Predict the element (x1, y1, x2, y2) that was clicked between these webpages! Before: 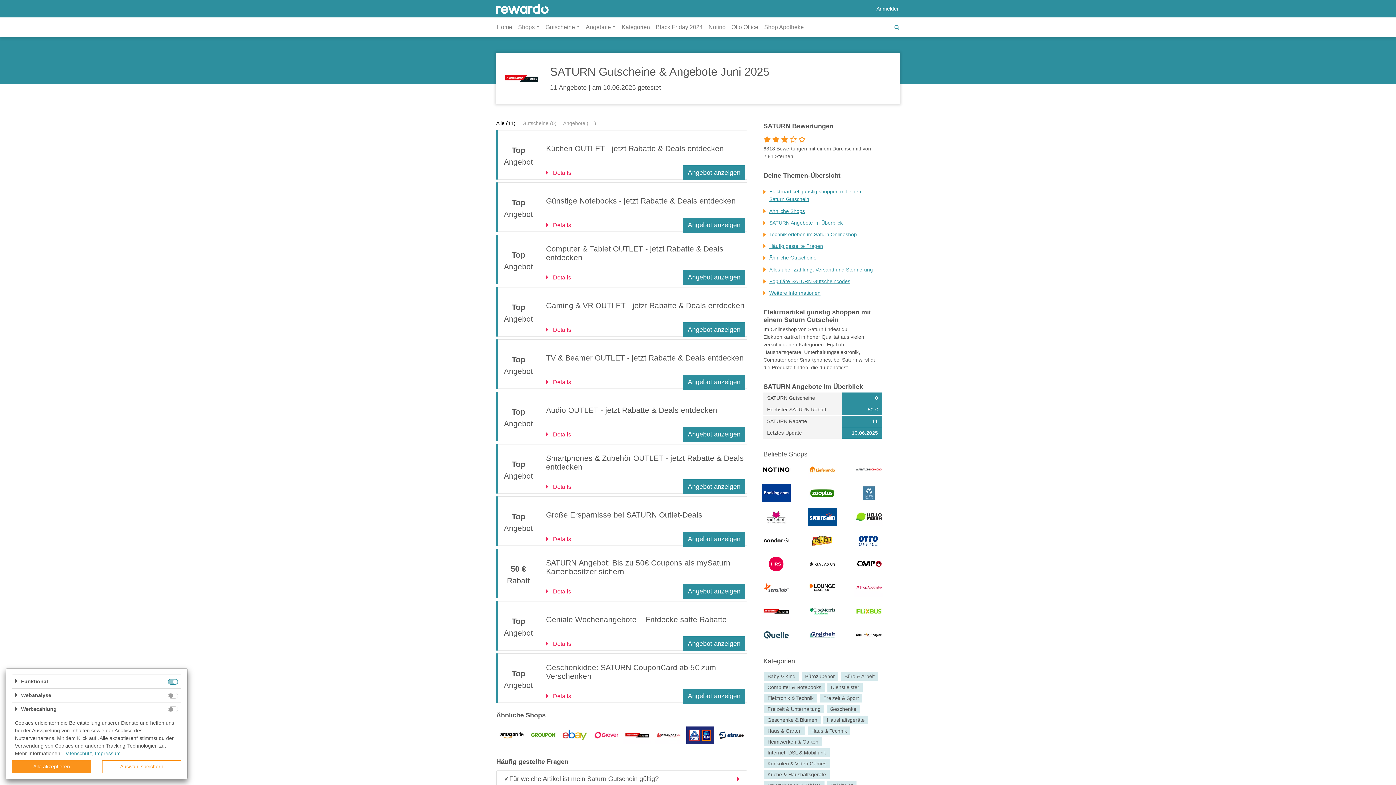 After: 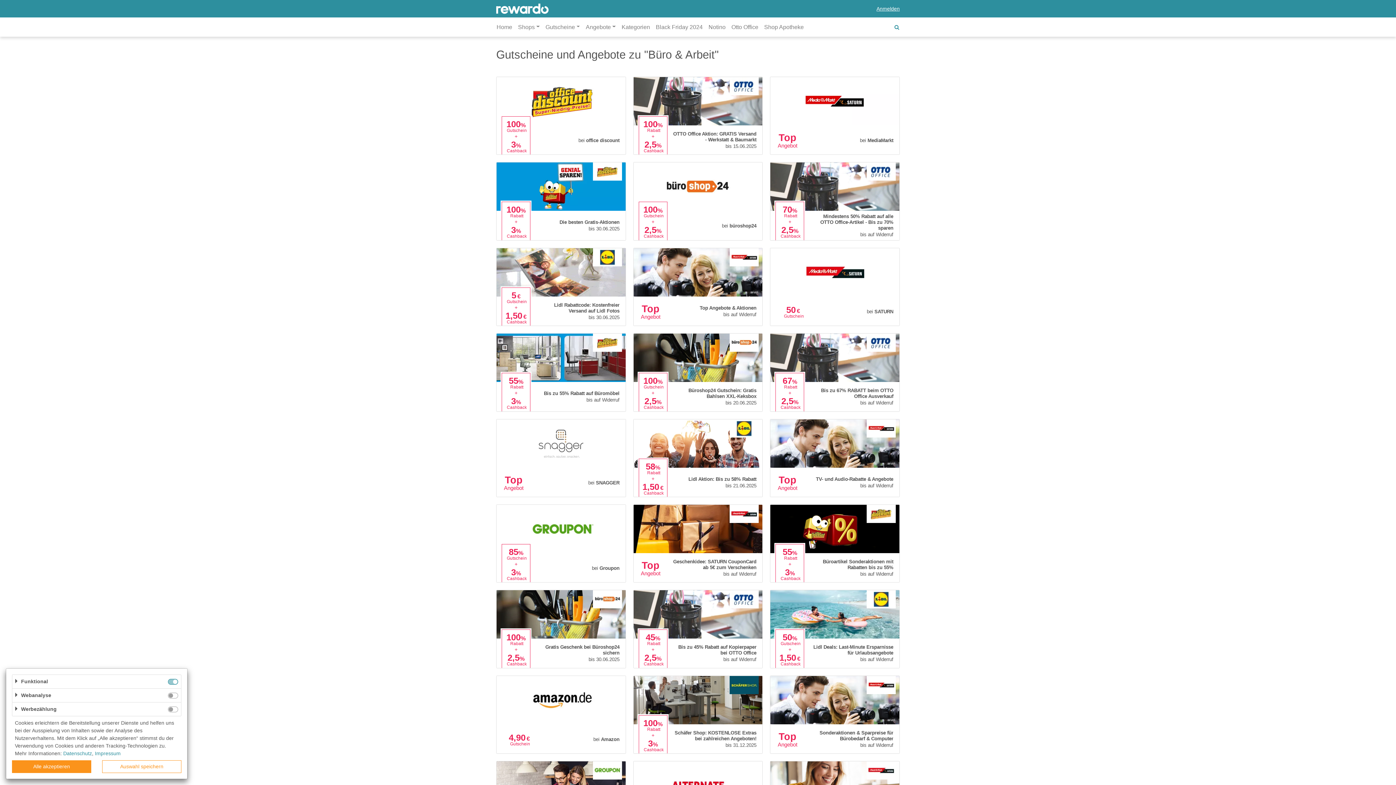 Action: label: Büro & Arbeit bbox: (841, 672, 878, 681)